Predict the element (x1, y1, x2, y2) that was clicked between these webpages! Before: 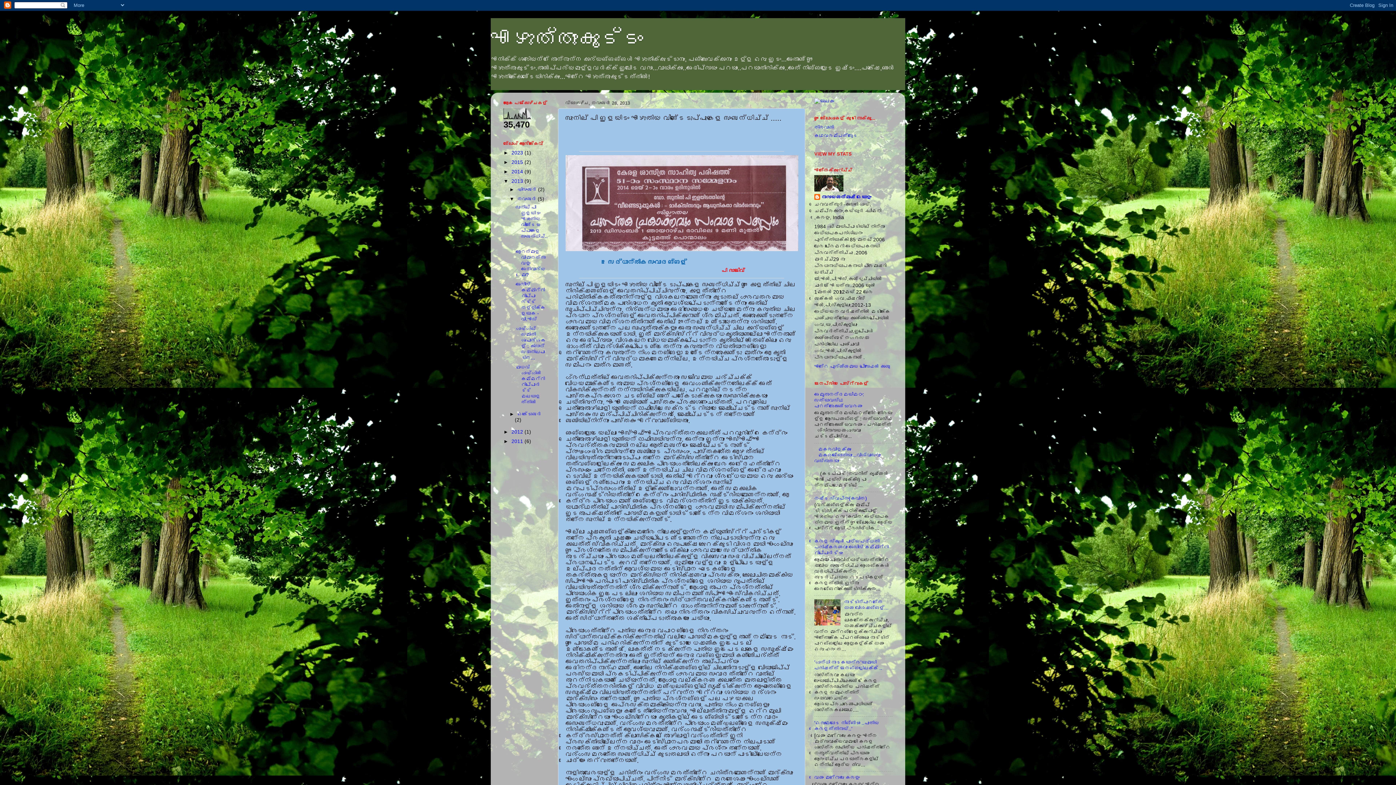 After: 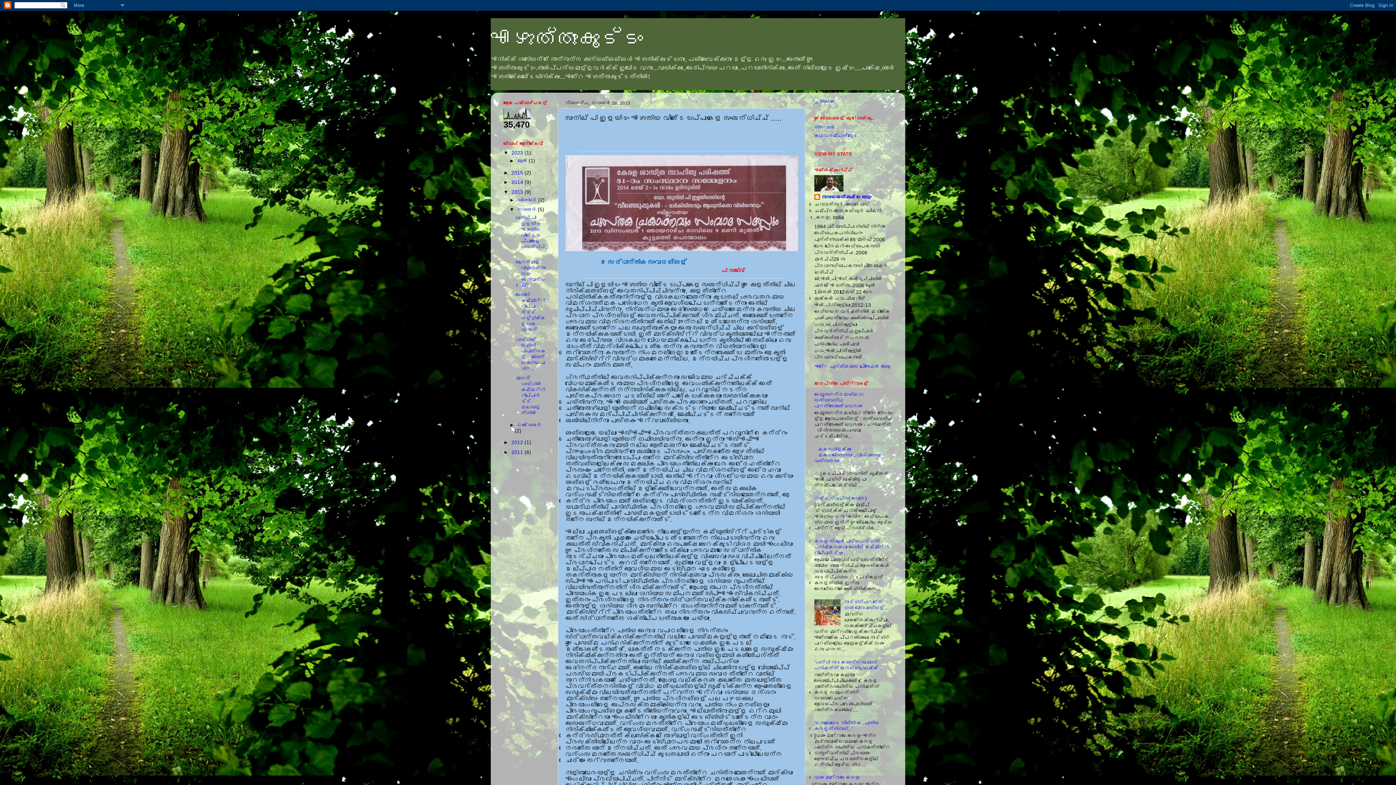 Action: label: ►   bbox: (503, 150, 511, 155)